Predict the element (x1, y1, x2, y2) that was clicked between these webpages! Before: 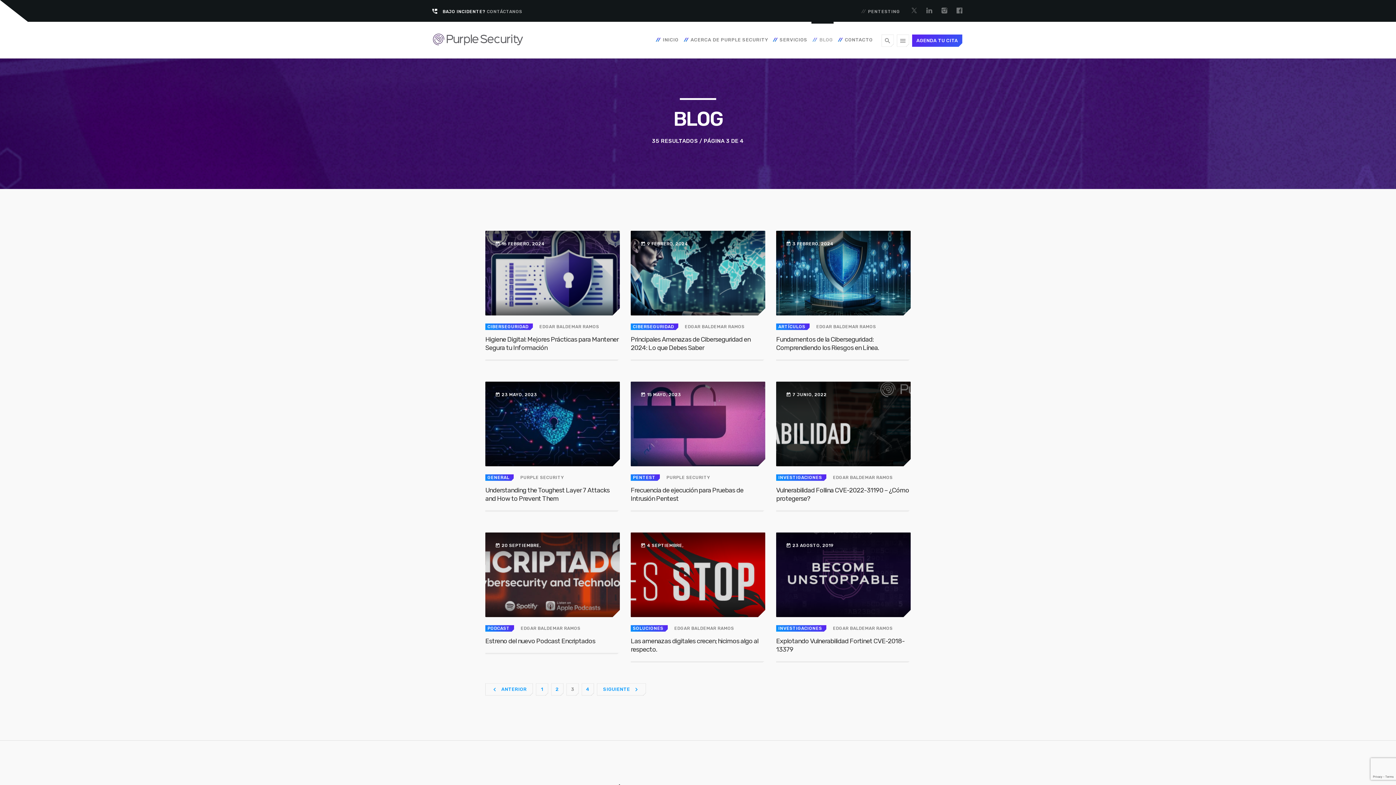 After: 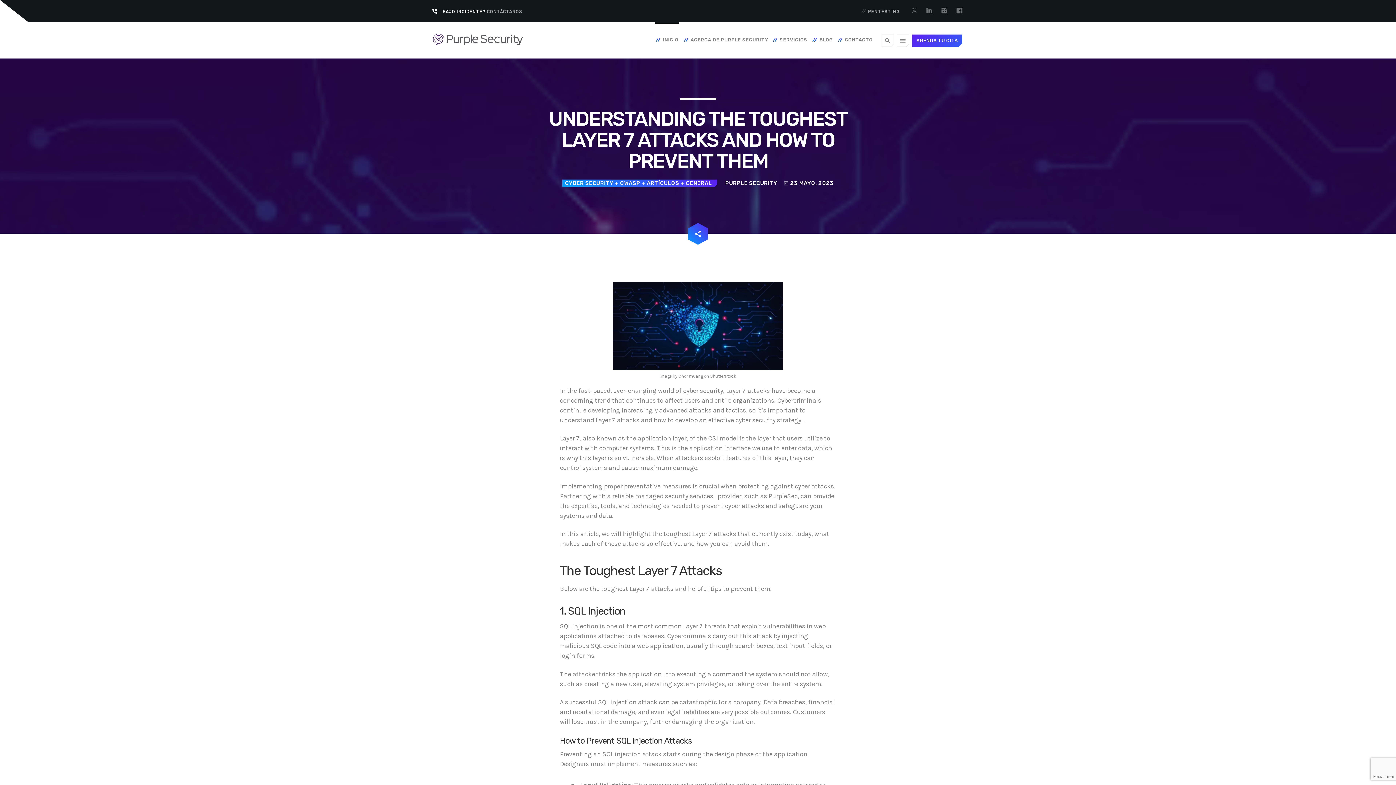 Action: label: Understanding the Toughest Layer 7 Attacks and How to Prevent Them bbox: (485, 486, 609, 502)